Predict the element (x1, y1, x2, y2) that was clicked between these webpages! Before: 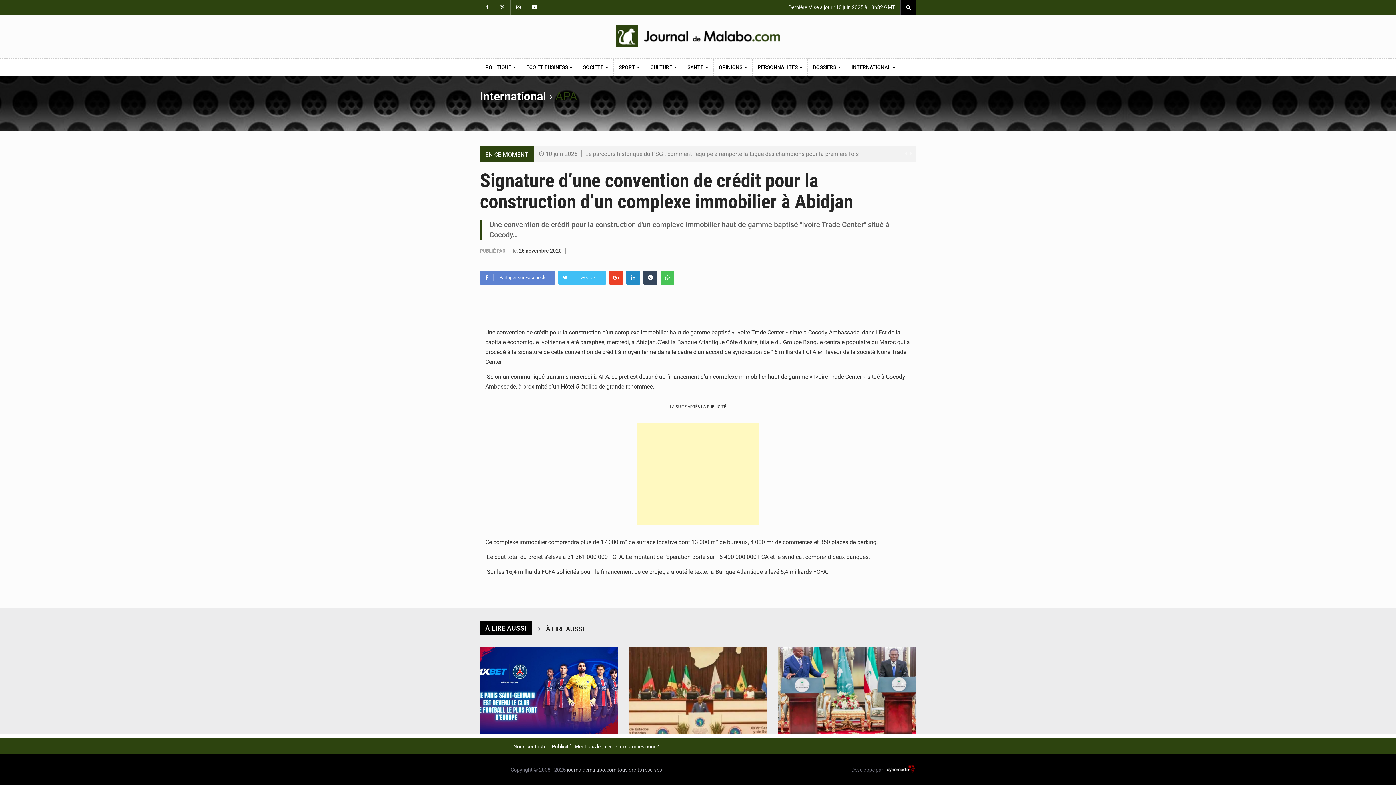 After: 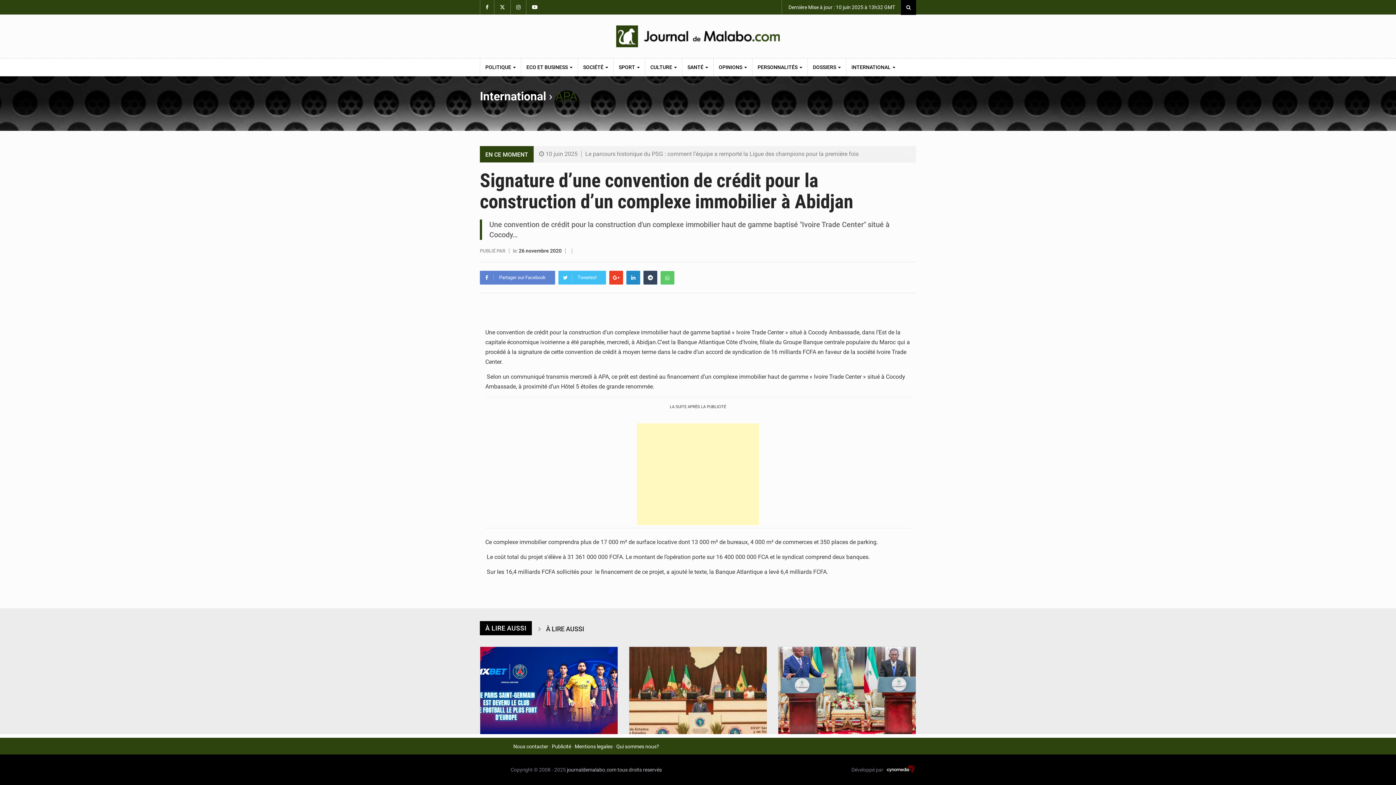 Action: bbox: (660, 270, 674, 284)